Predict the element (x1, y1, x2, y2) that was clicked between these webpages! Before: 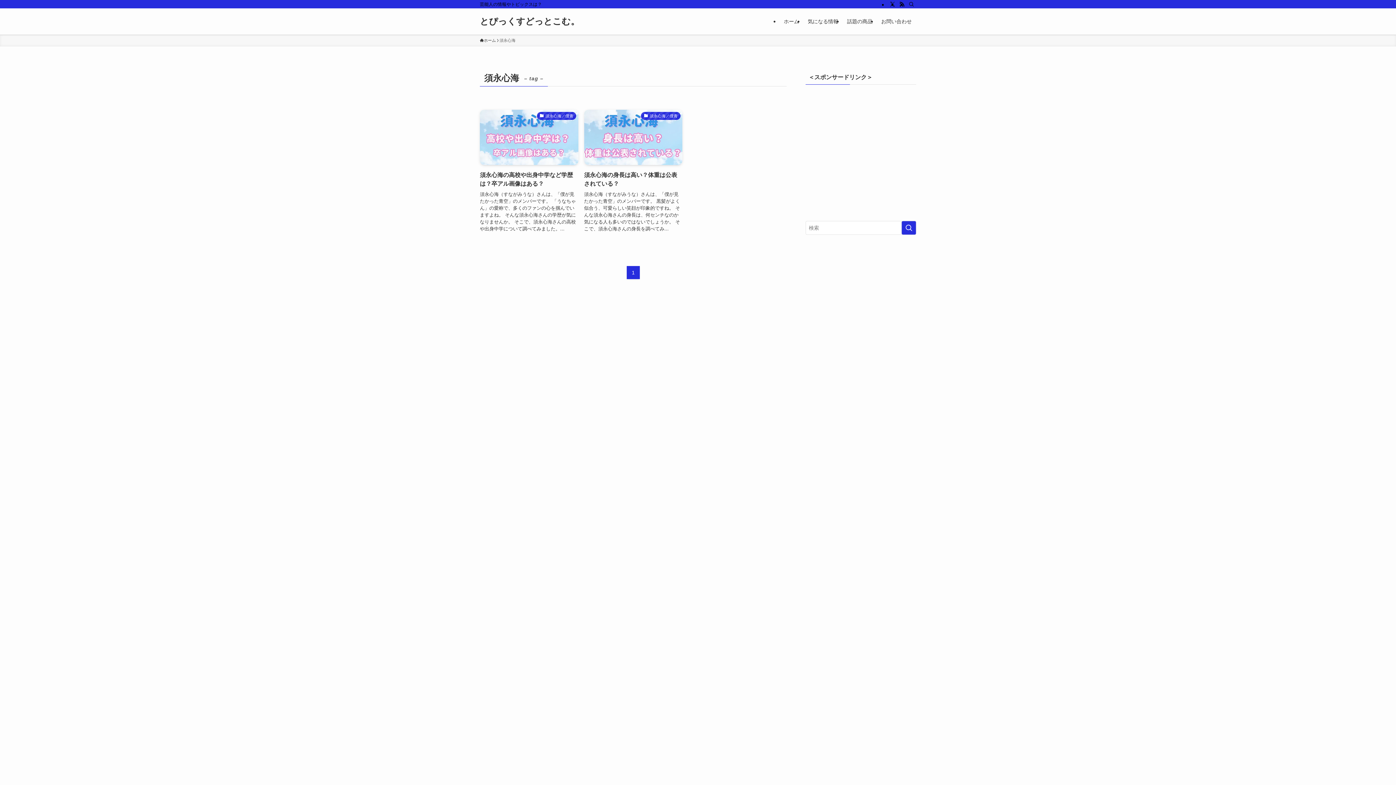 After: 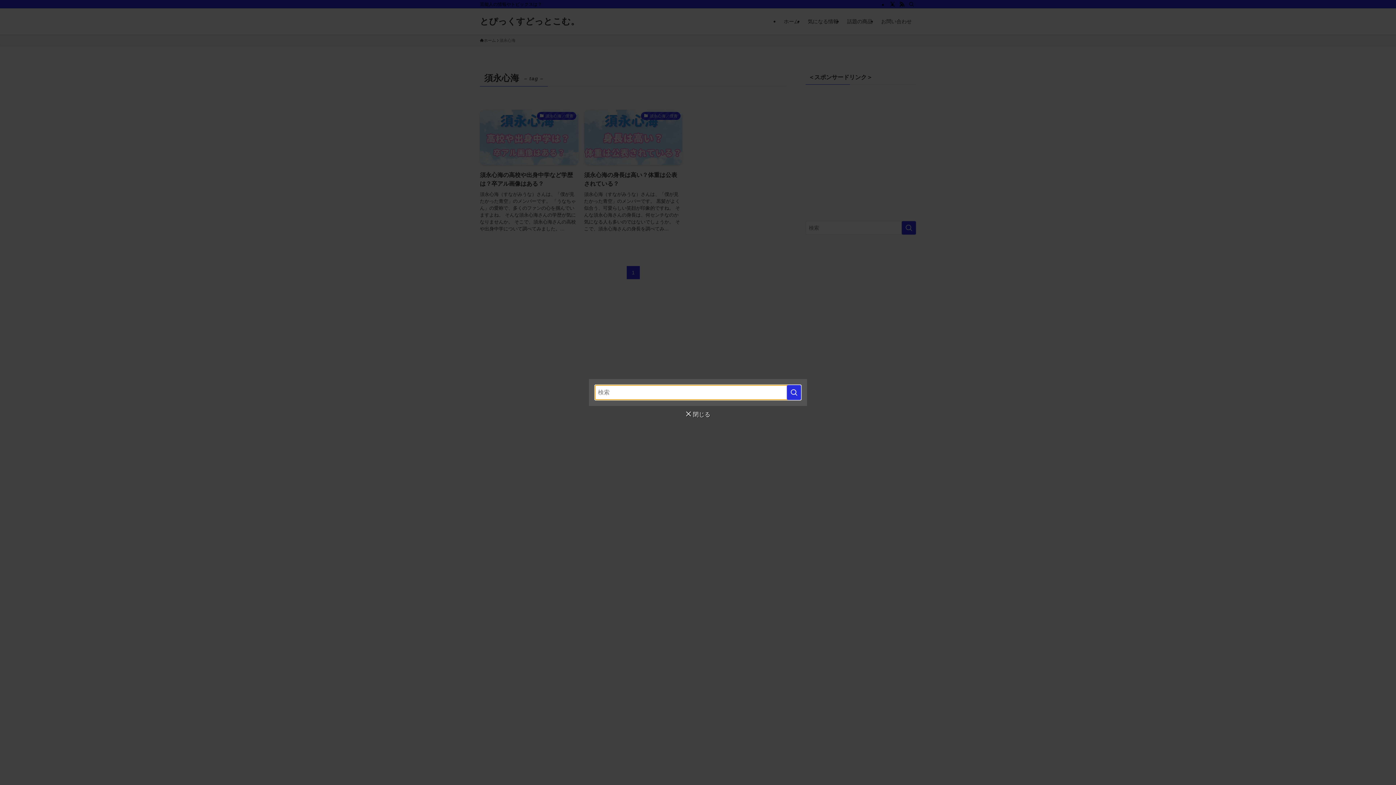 Action: label: 検索 bbox: (906, 0, 916, 8)